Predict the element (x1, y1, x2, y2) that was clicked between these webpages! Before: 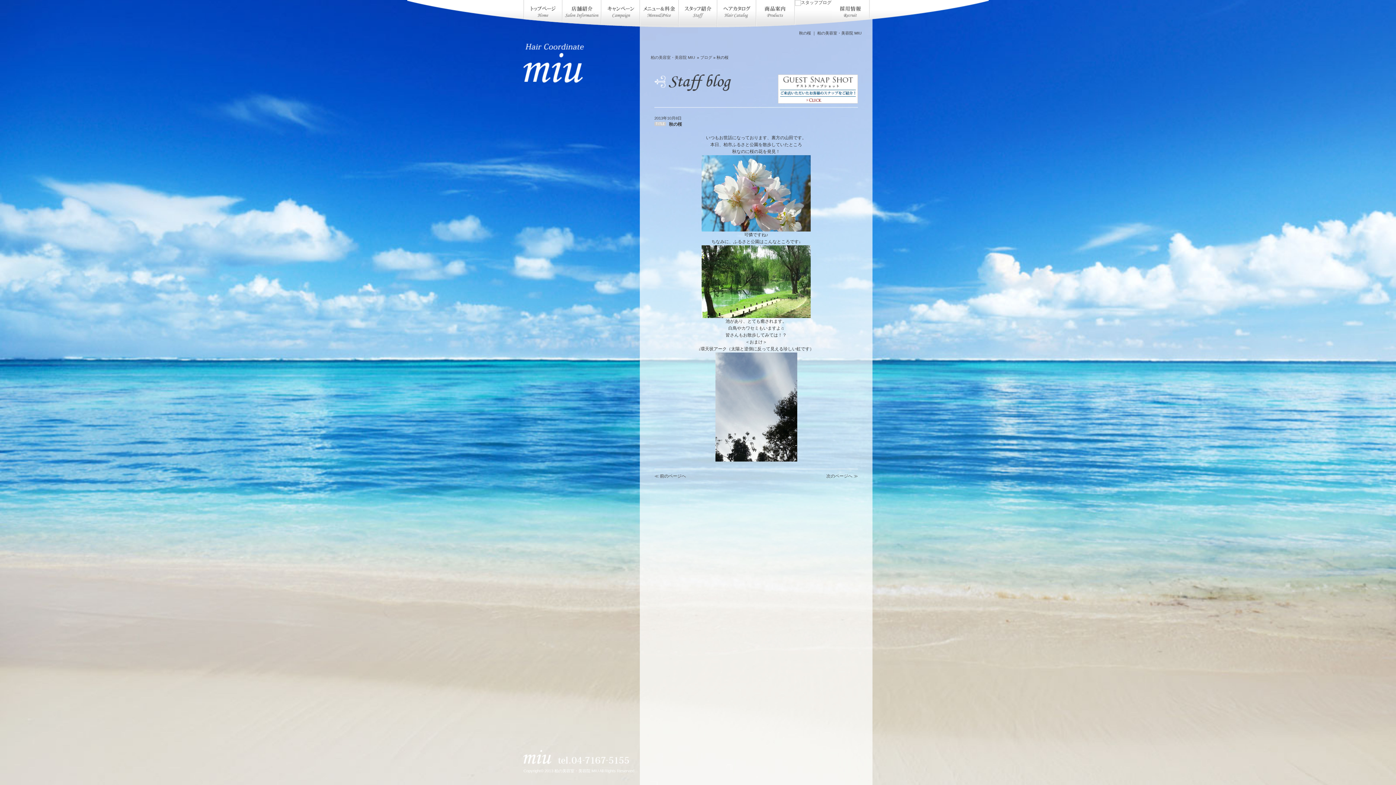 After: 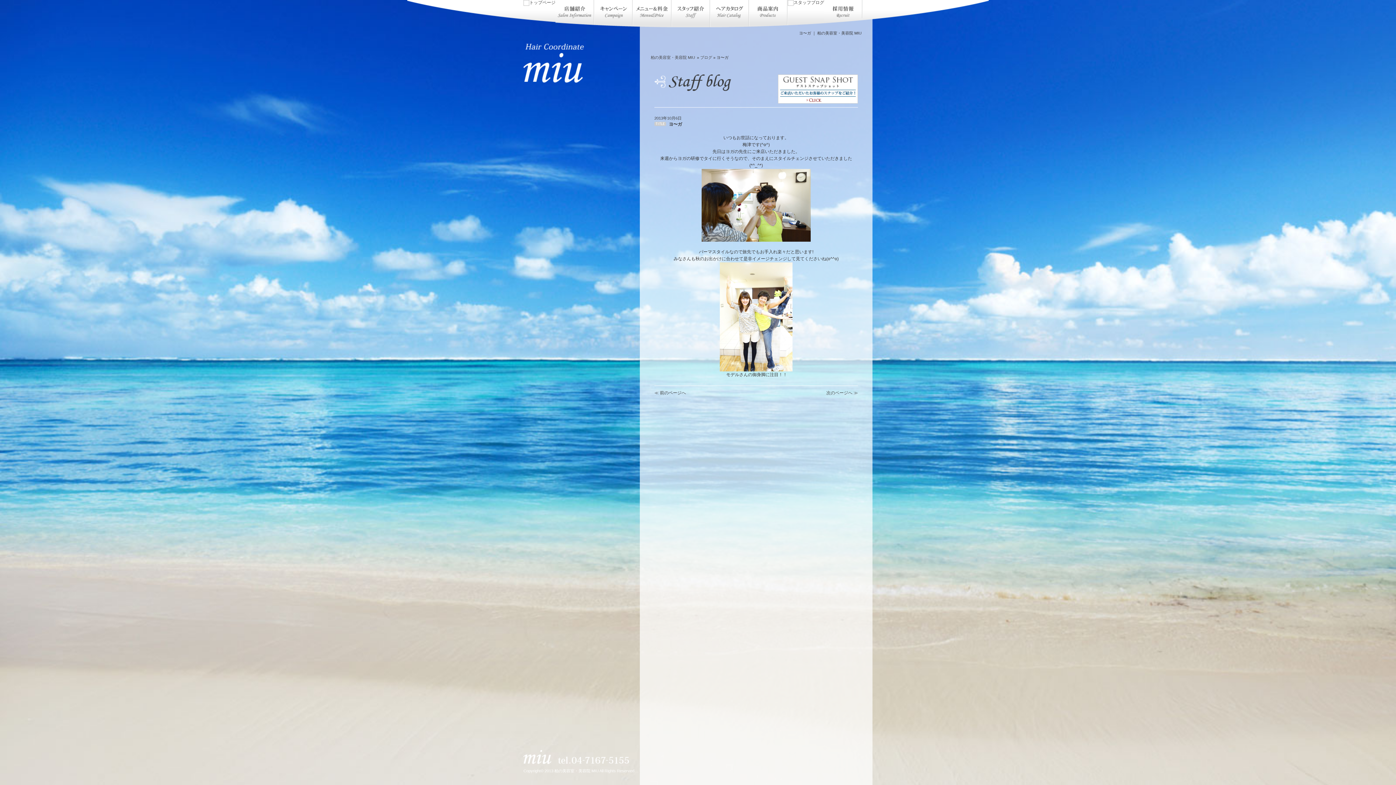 Action: bbox: (654, 473, 686, 478) label: ≪ 前のページへ